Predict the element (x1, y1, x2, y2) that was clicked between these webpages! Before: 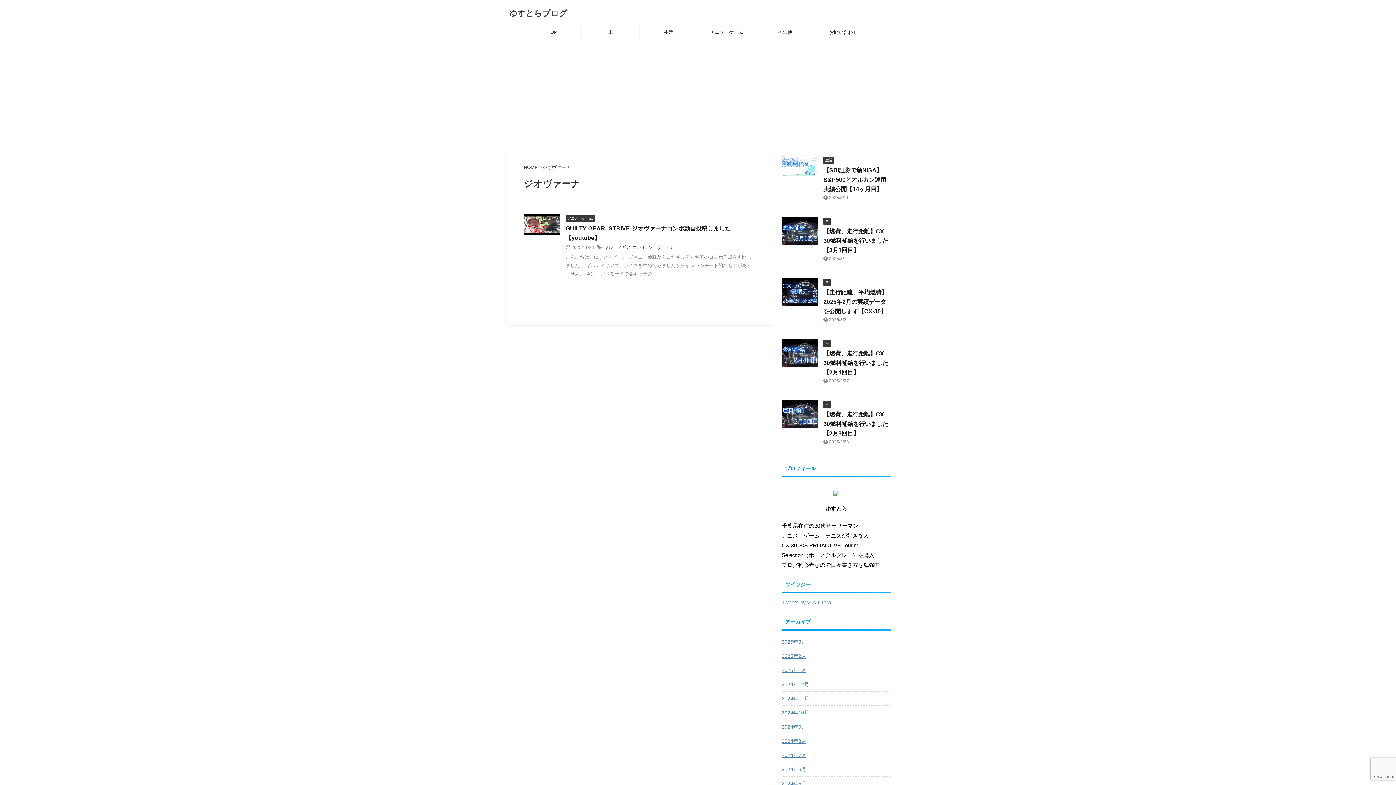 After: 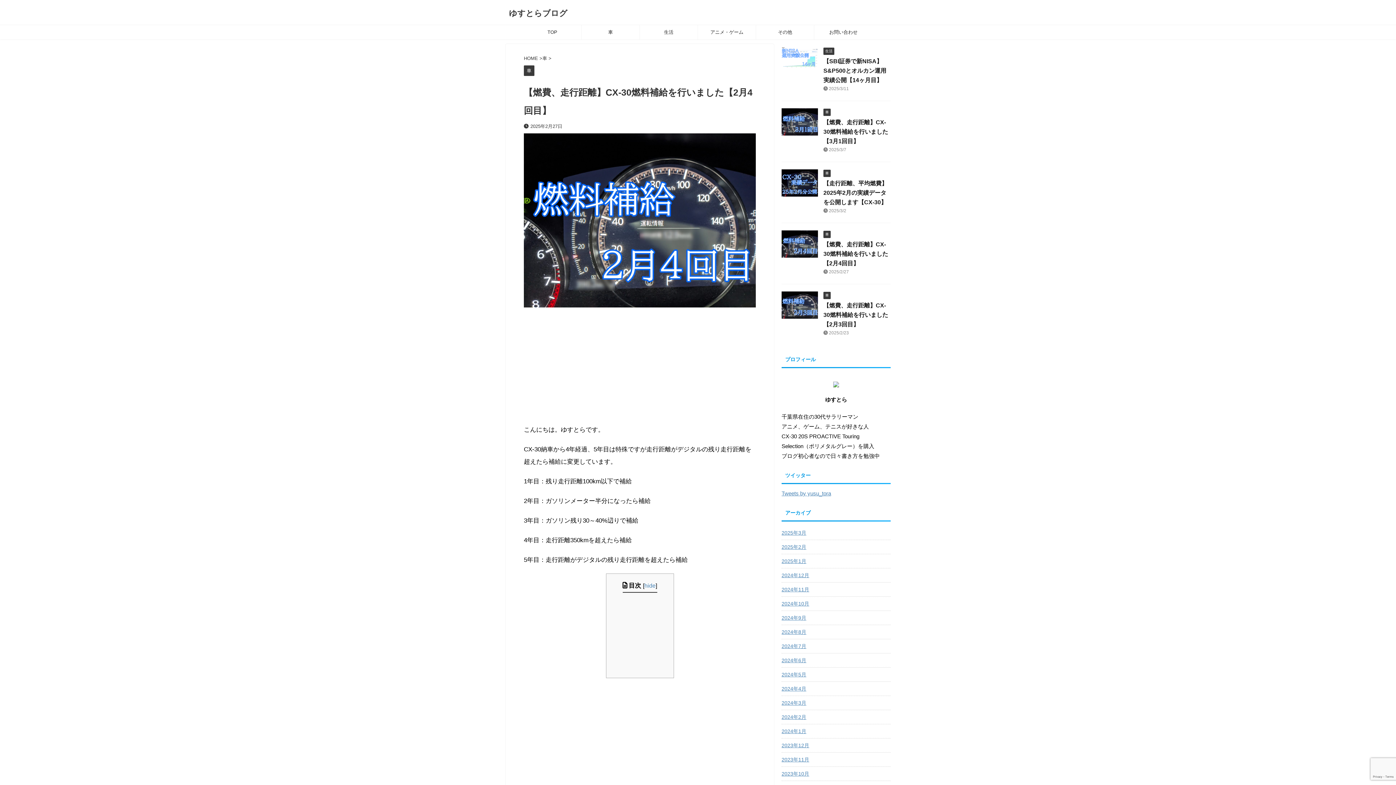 Action: bbox: (781, 360, 818, 366)